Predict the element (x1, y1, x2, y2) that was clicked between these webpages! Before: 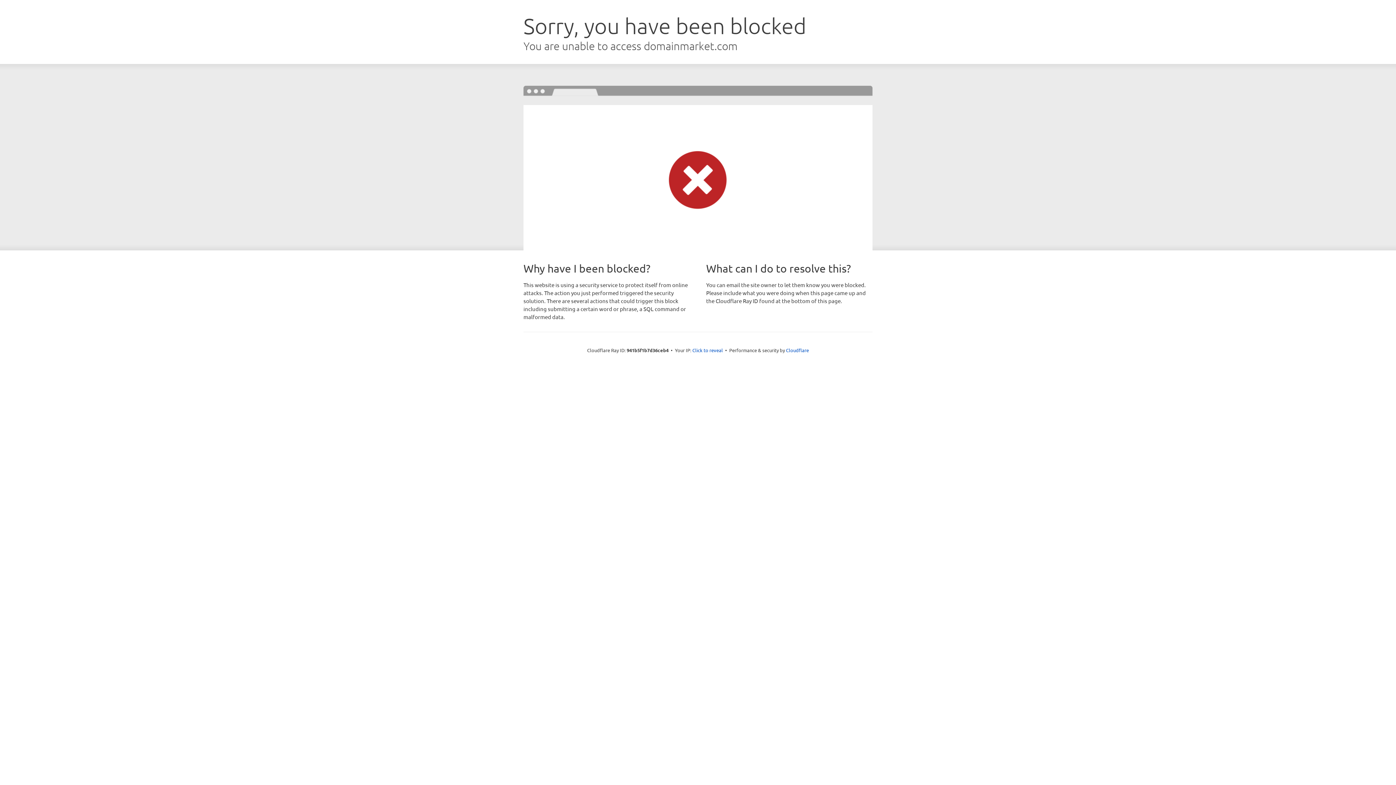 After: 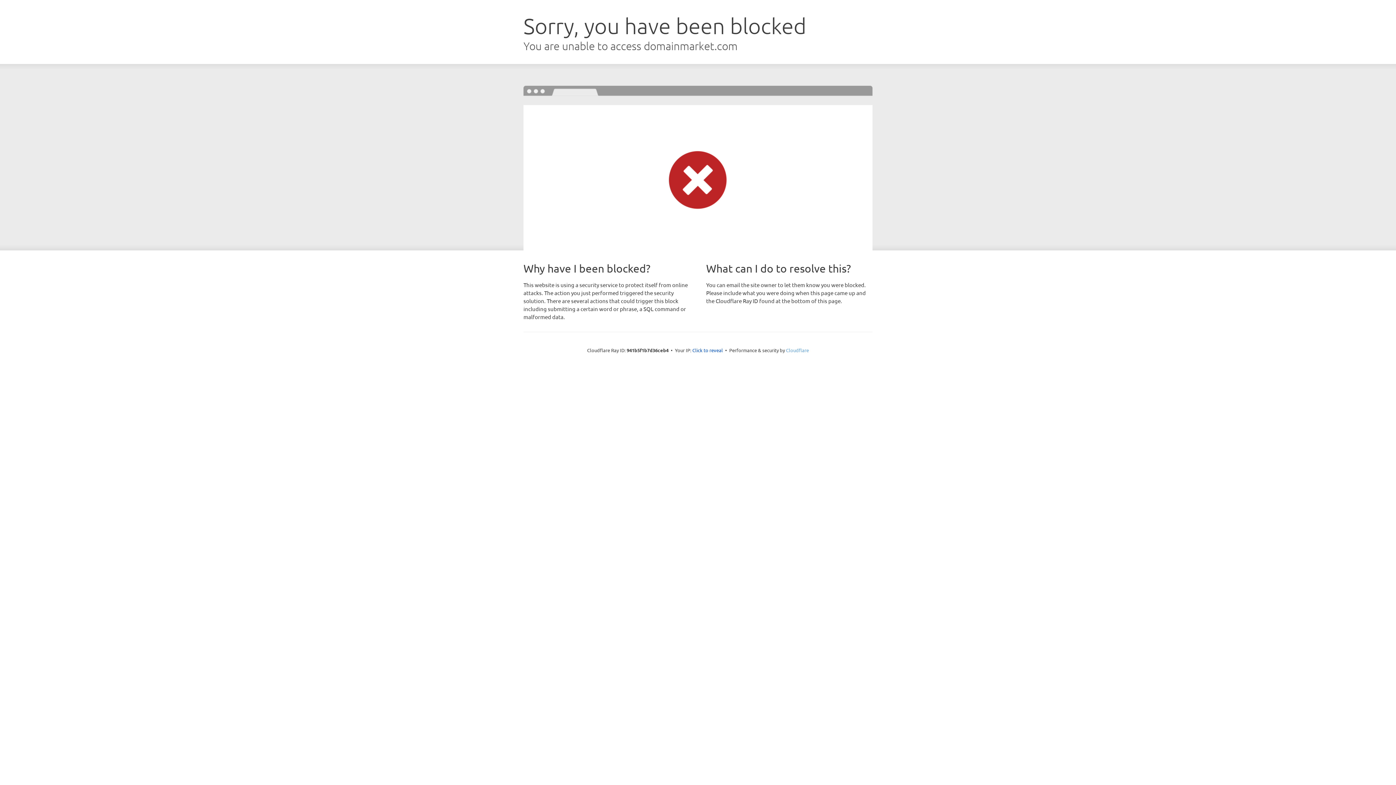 Action: label: Cloudflare bbox: (786, 347, 809, 353)